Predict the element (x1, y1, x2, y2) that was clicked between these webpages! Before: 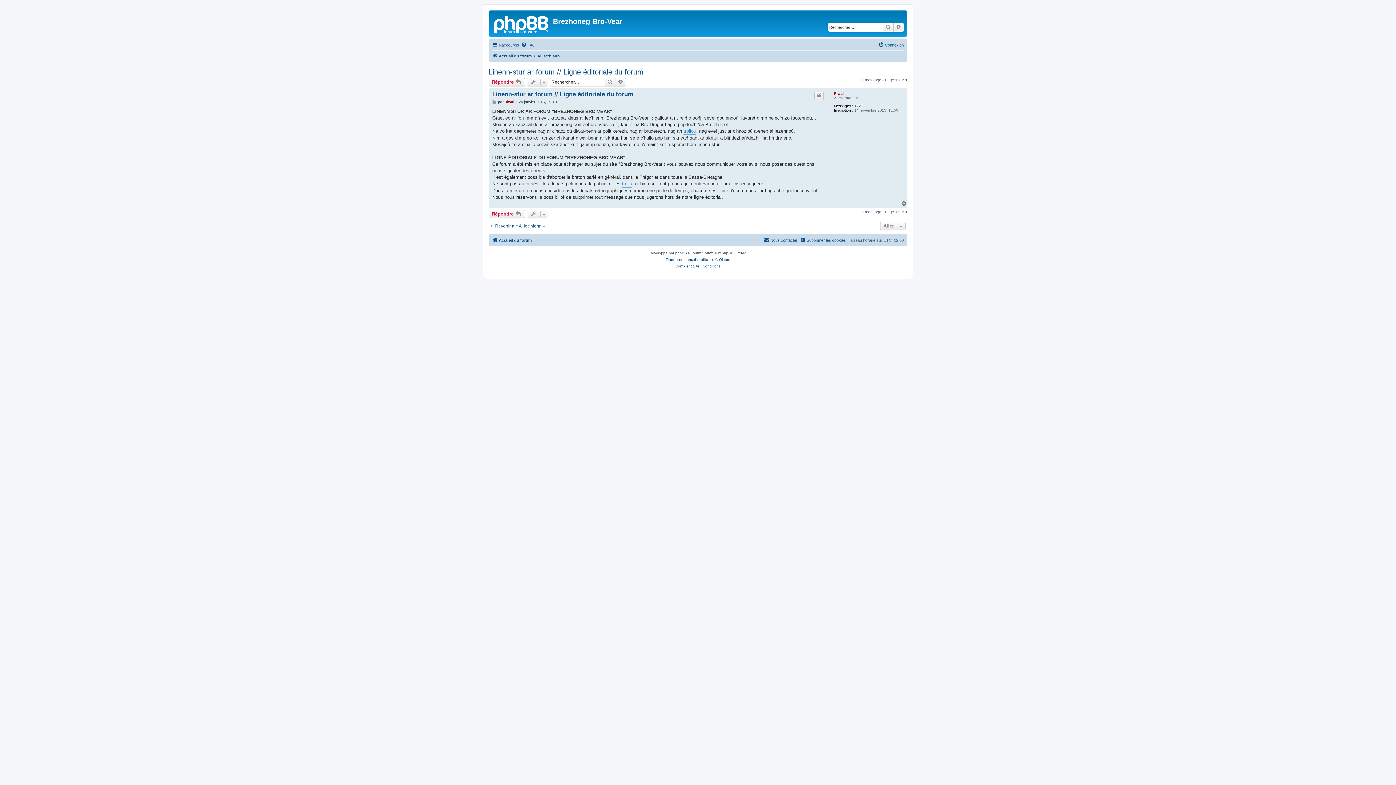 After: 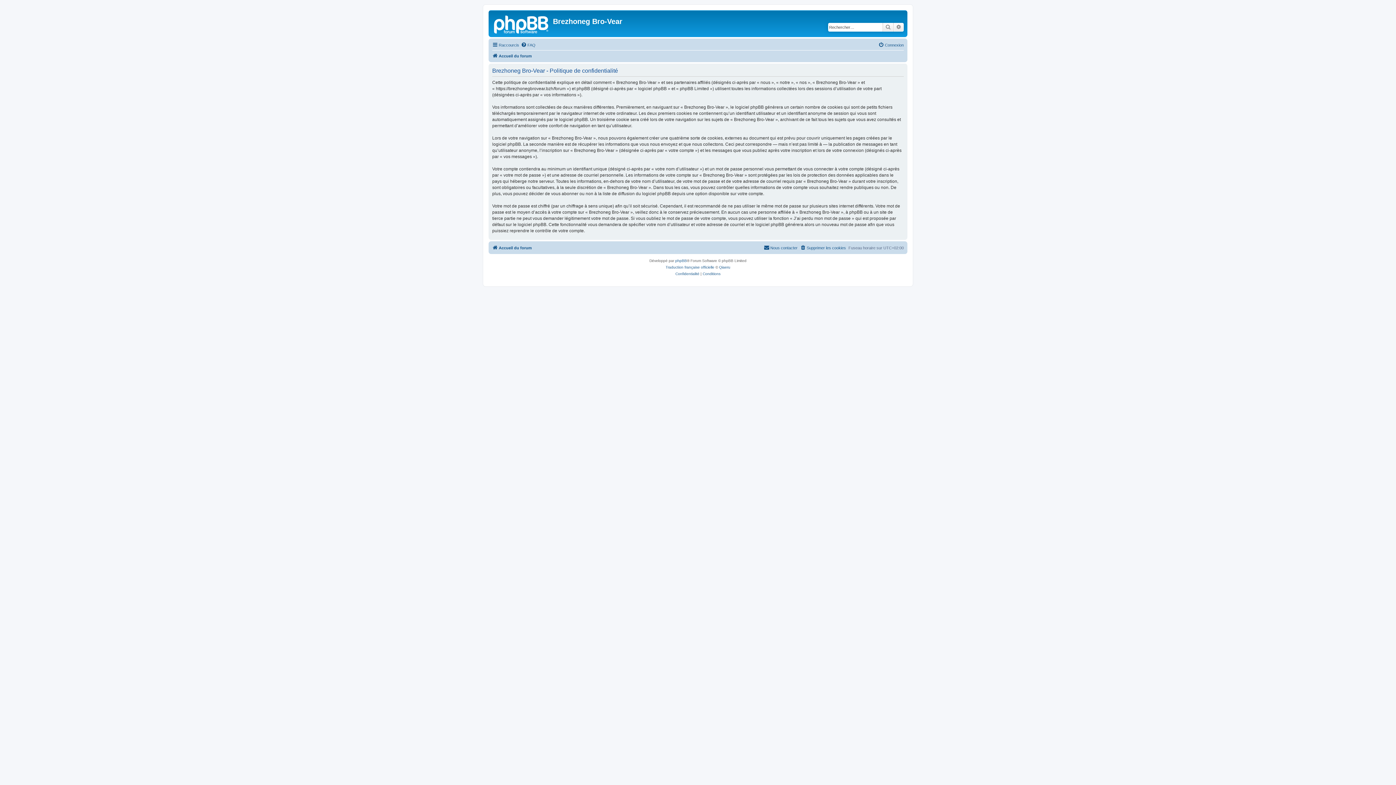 Action: bbox: (675, 263, 699, 269) label: Confidentialité